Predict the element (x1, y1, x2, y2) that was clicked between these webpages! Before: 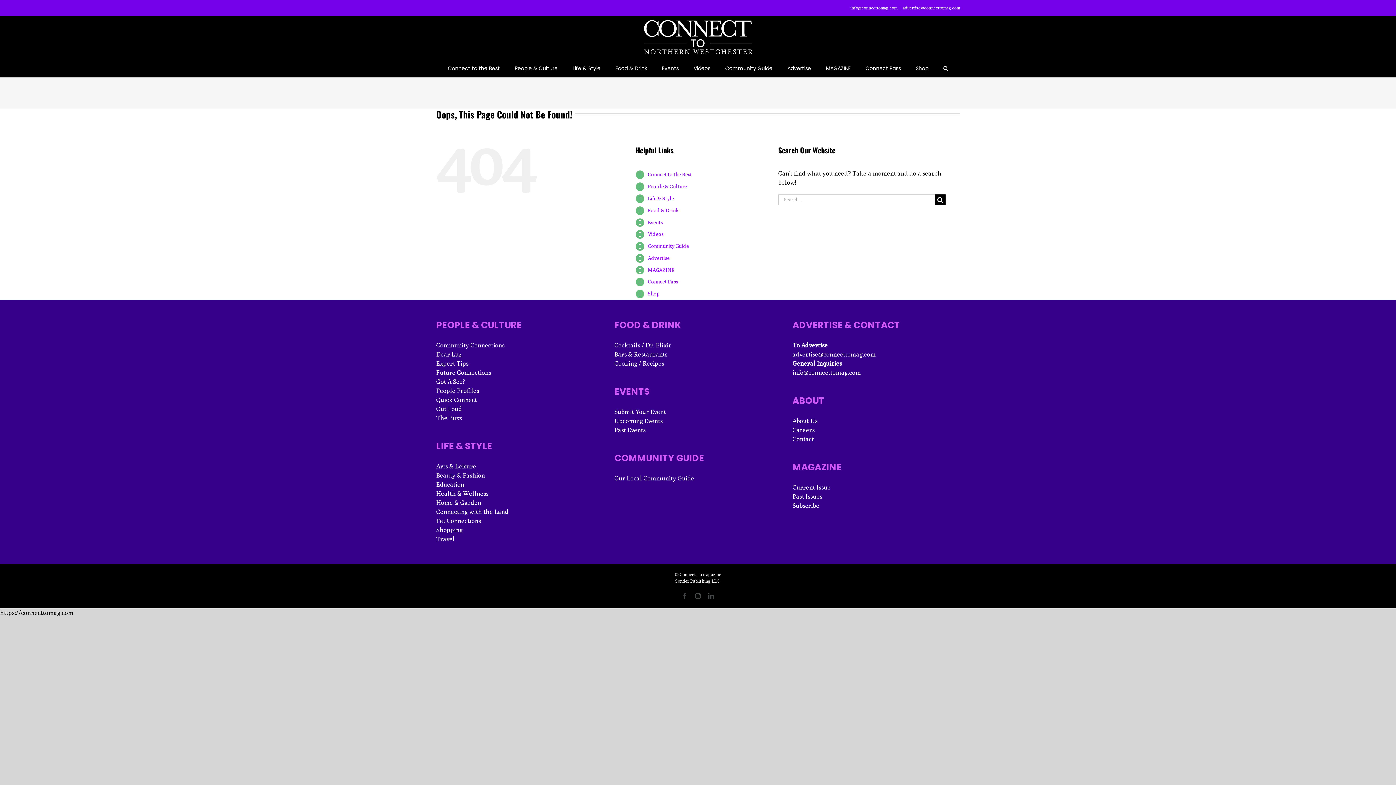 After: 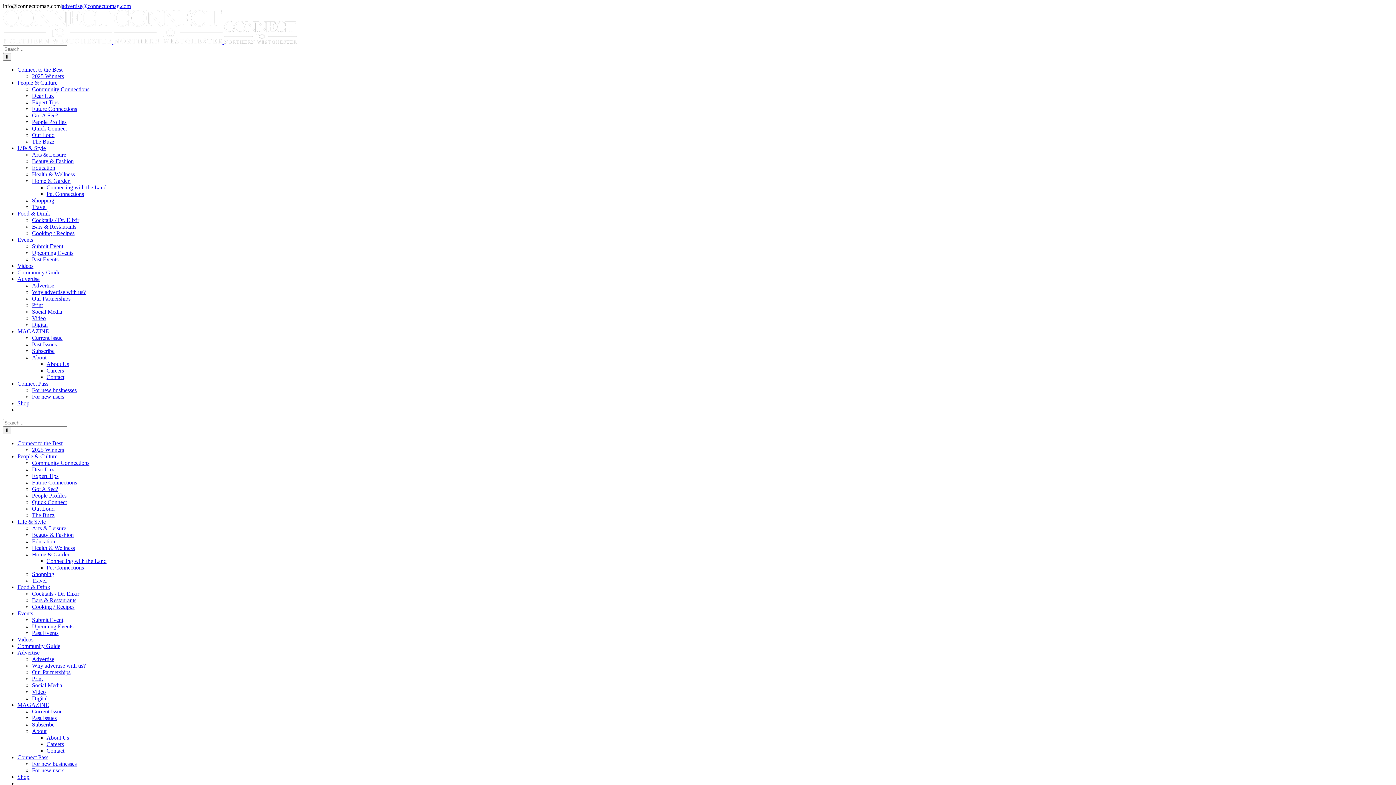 Action: label: Pet Connections bbox: (436, 517, 481, 524)